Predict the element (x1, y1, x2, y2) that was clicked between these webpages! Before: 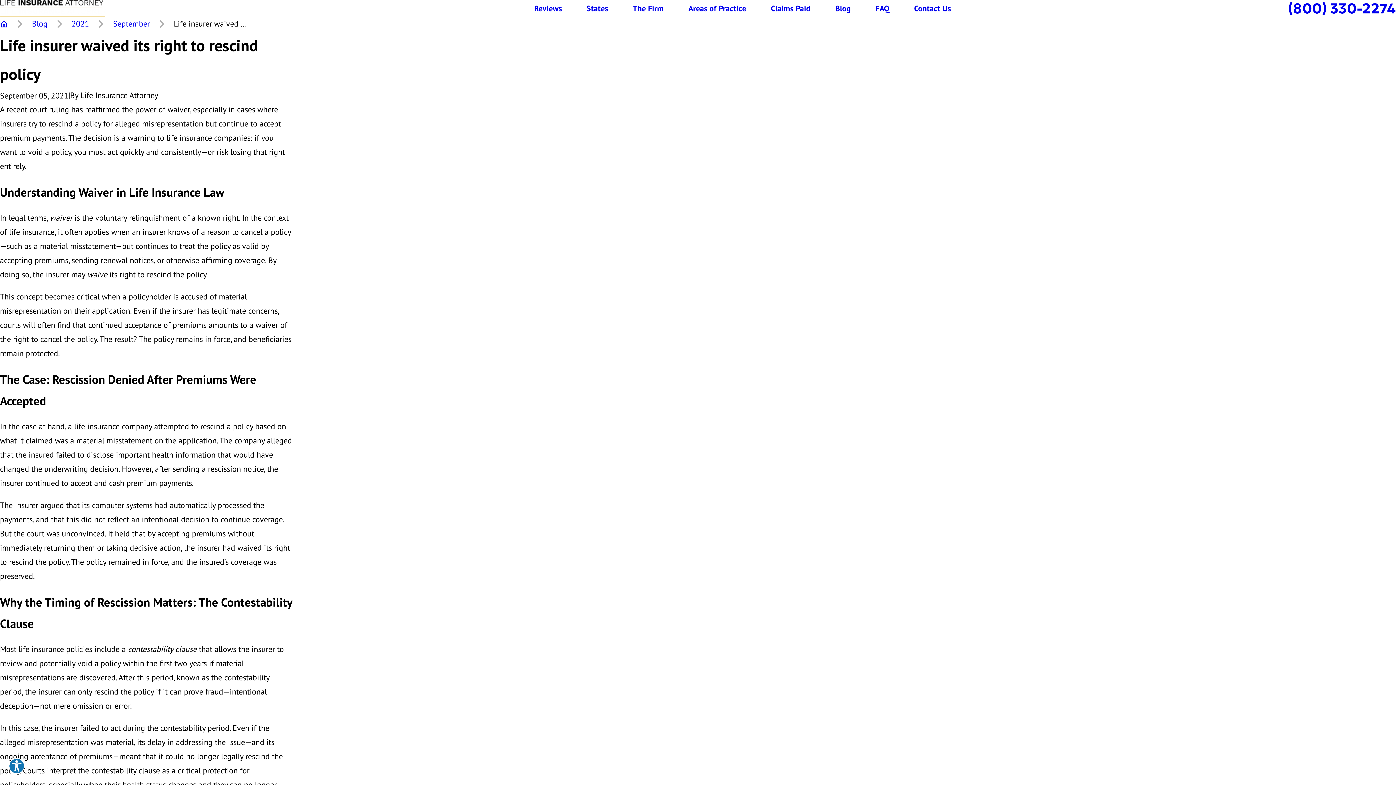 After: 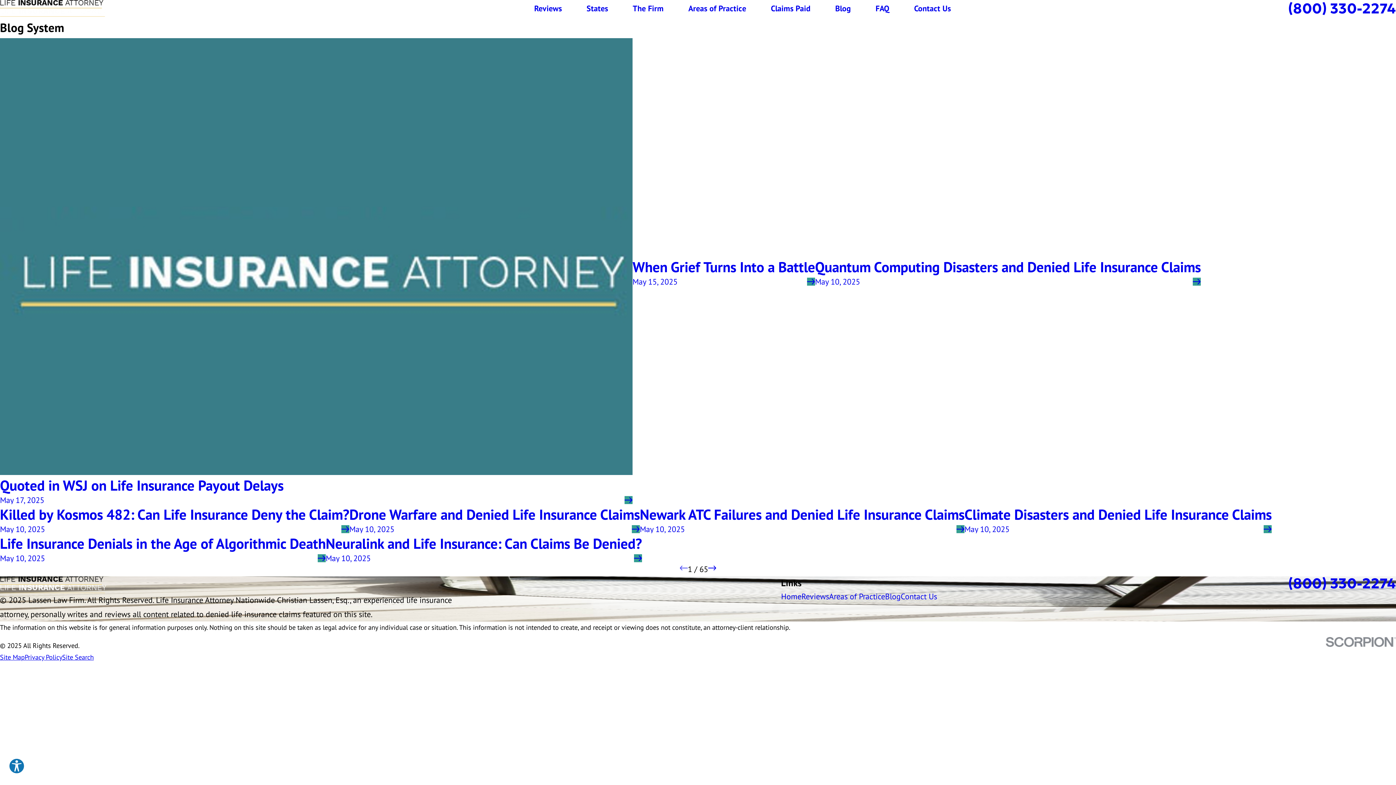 Action: bbox: (835, 1, 851, 15) label: Blog